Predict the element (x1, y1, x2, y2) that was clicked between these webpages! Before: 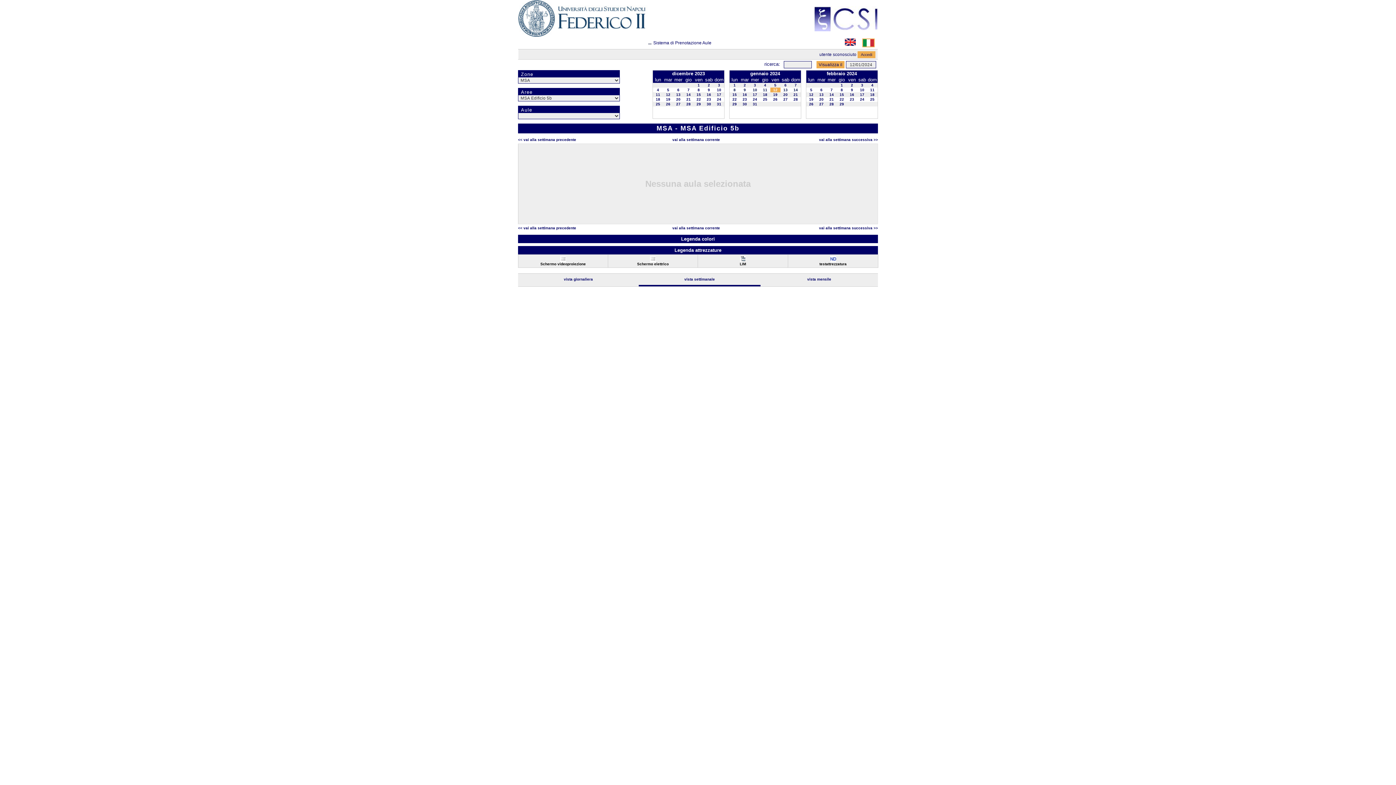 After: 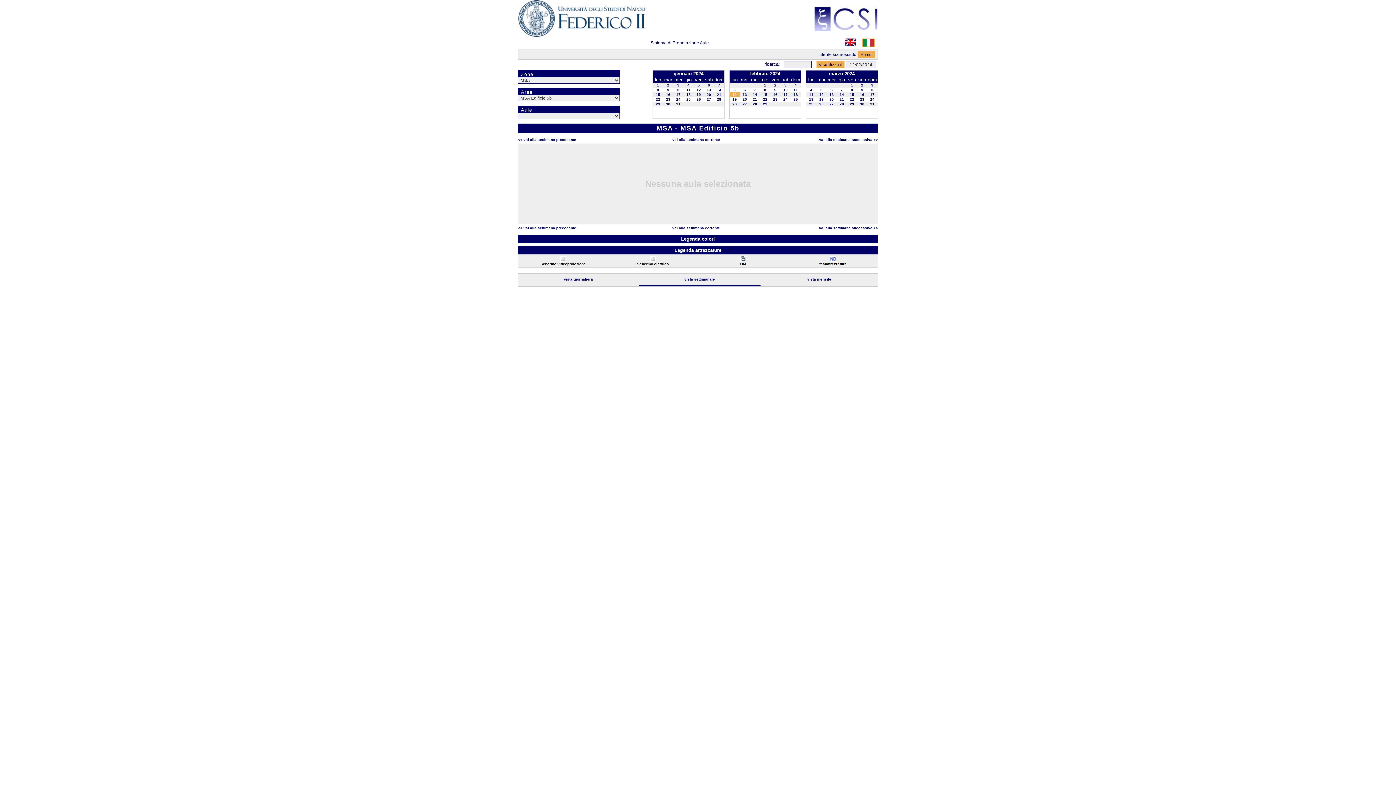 Action: label: 12 bbox: (809, 92, 813, 96)